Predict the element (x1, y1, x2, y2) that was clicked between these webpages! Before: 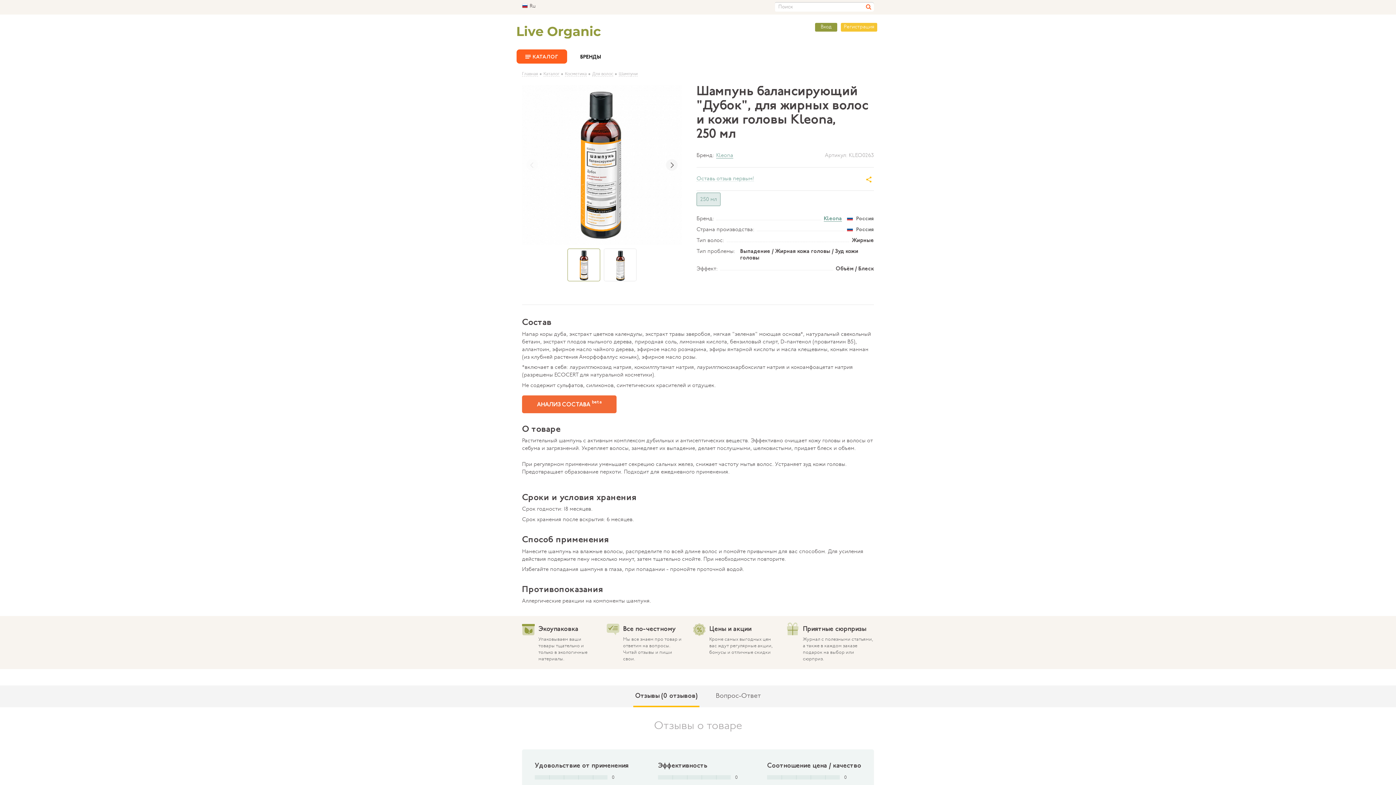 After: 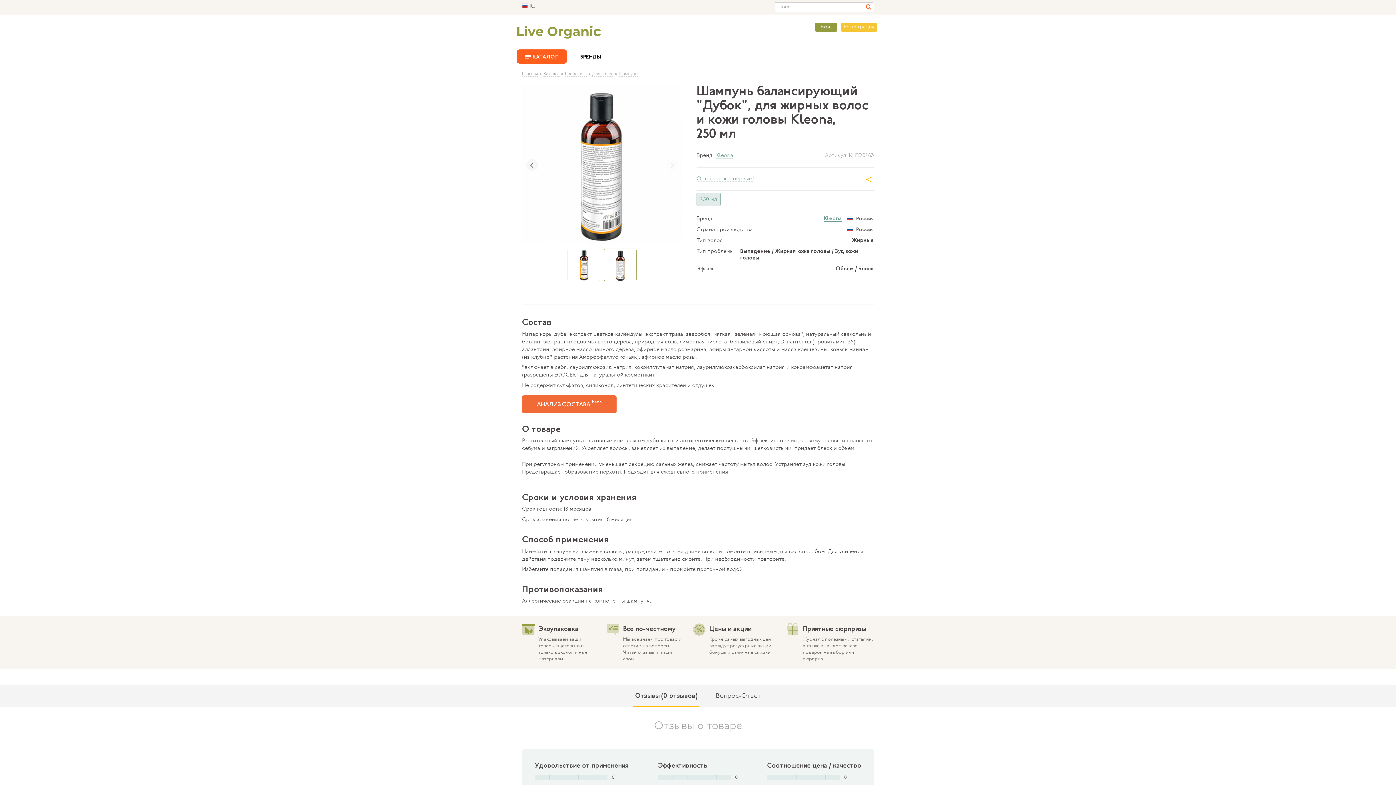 Action: bbox: (666, 159, 677, 170)